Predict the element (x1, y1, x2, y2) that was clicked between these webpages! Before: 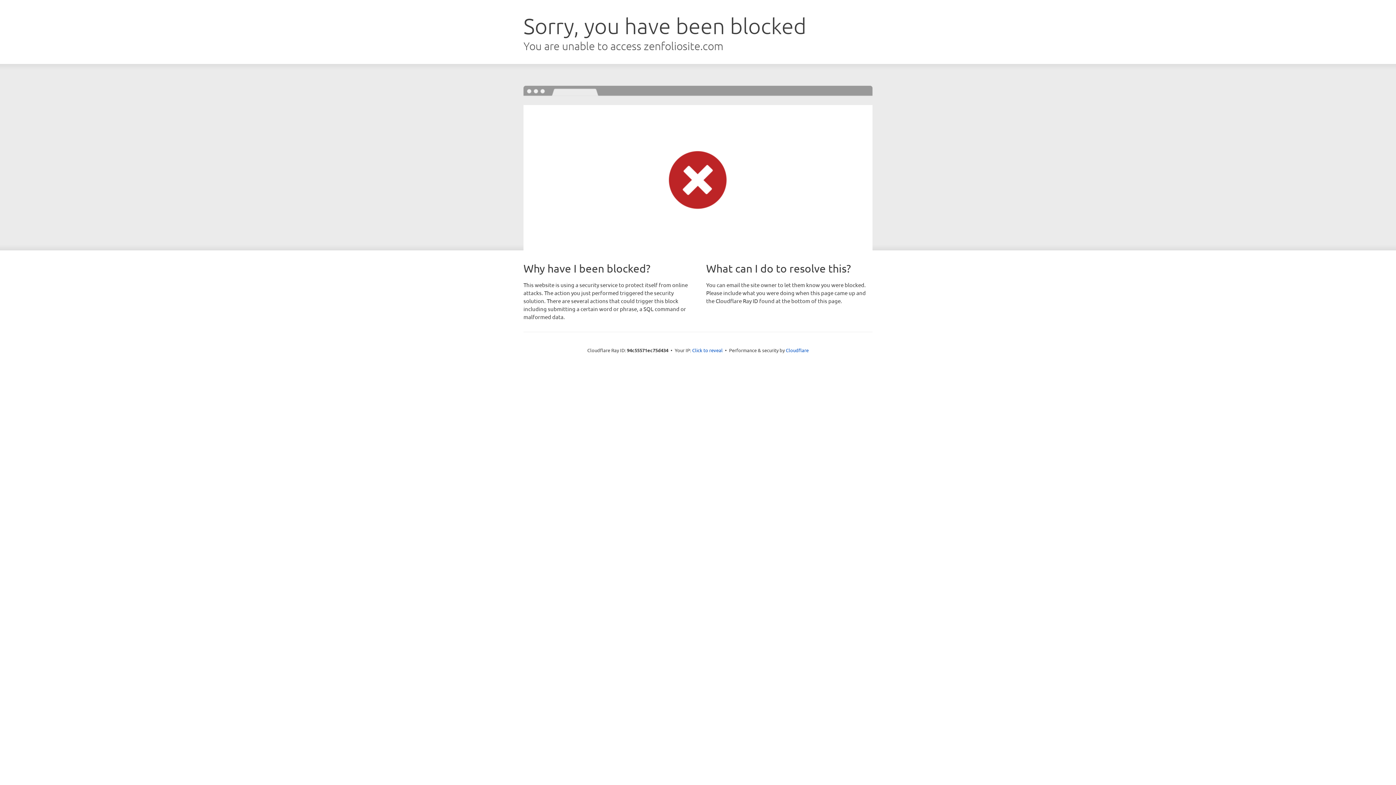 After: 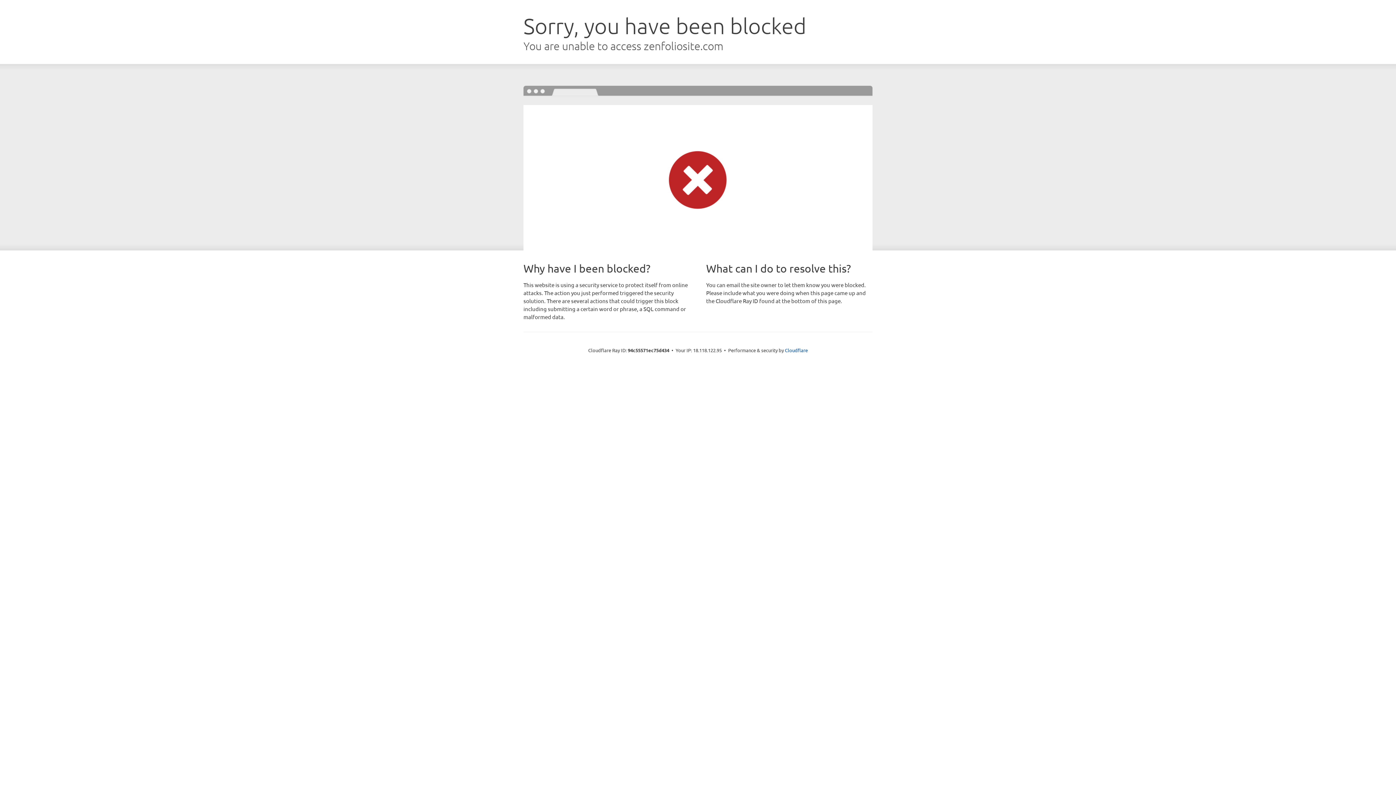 Action: bbox: (692, 346, 722, 353) label: Click to reveal